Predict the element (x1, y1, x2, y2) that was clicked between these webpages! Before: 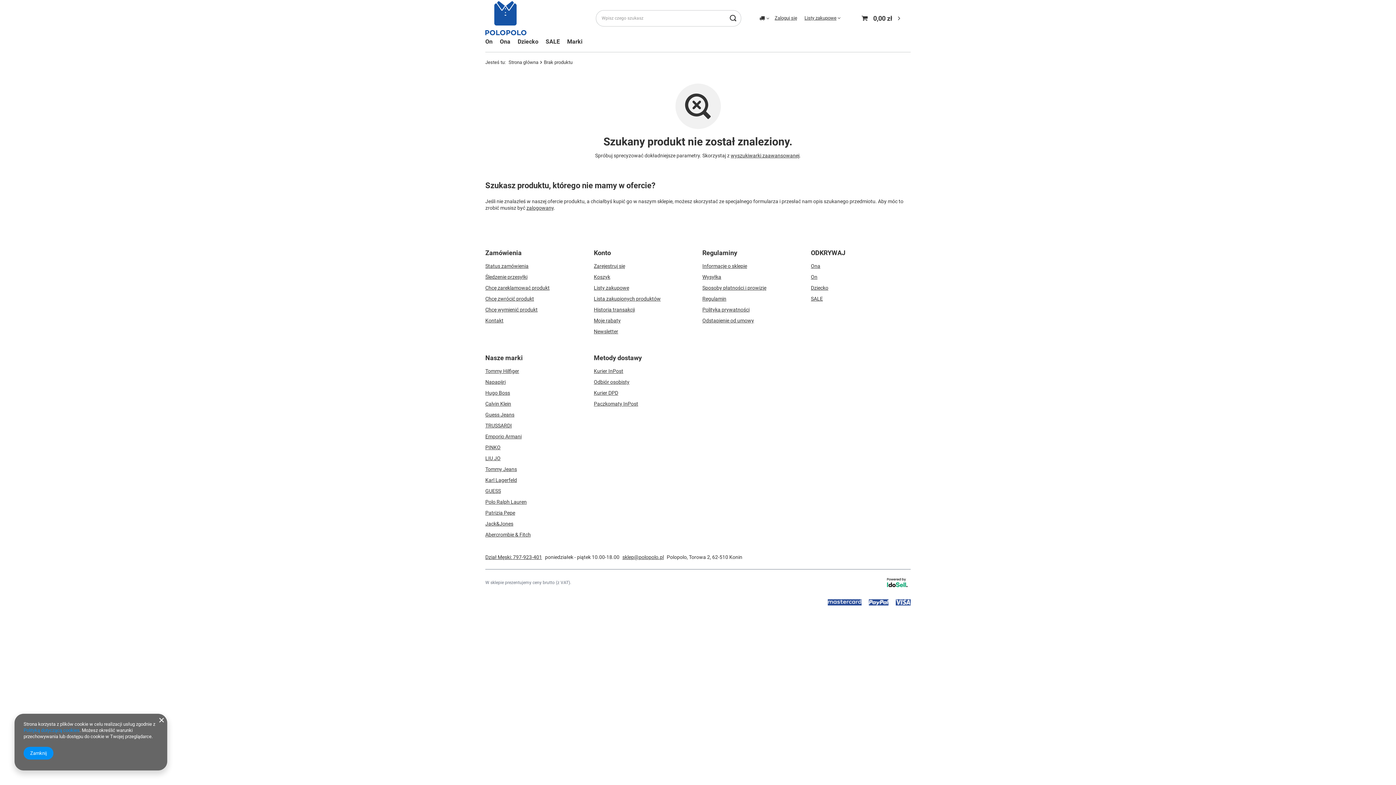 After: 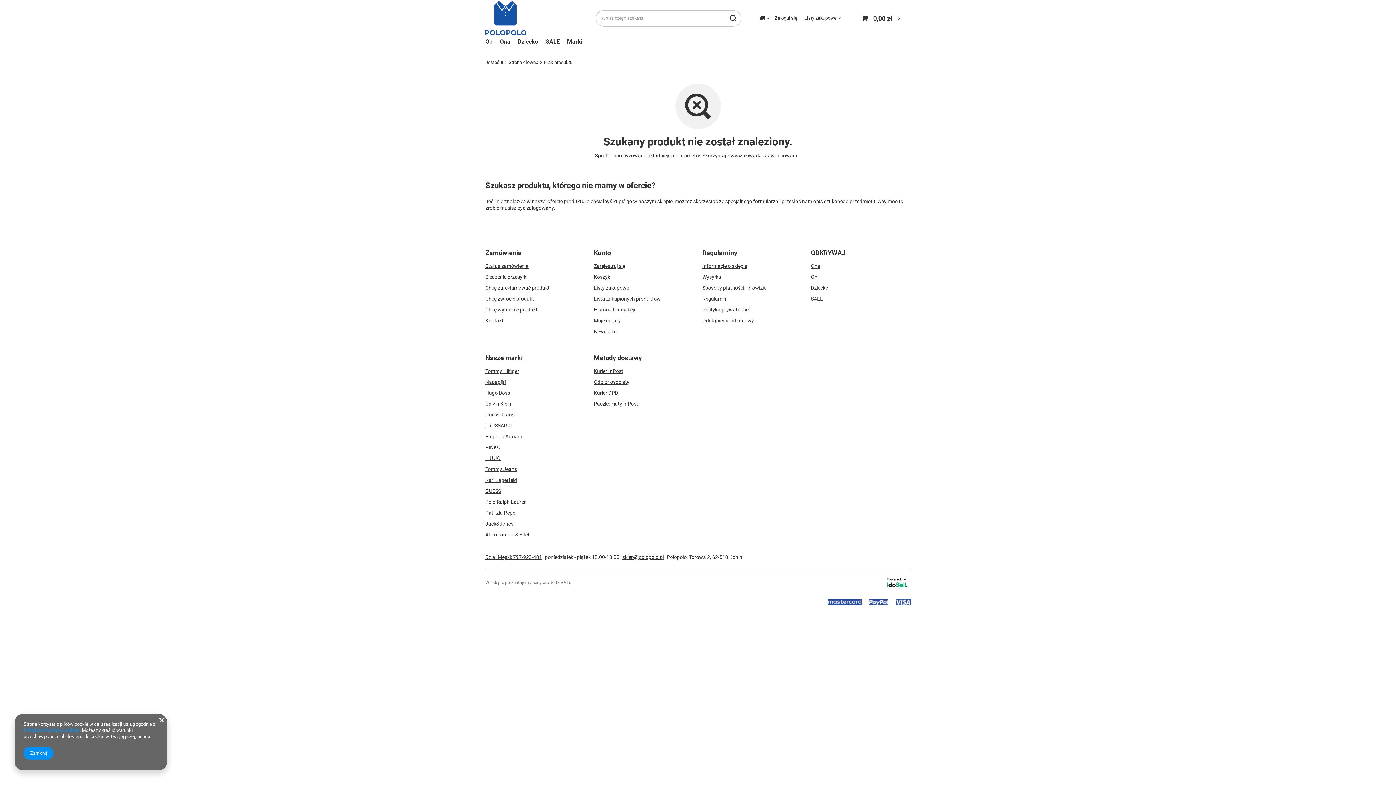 Action: bbox: (884, 575, 910, 590)